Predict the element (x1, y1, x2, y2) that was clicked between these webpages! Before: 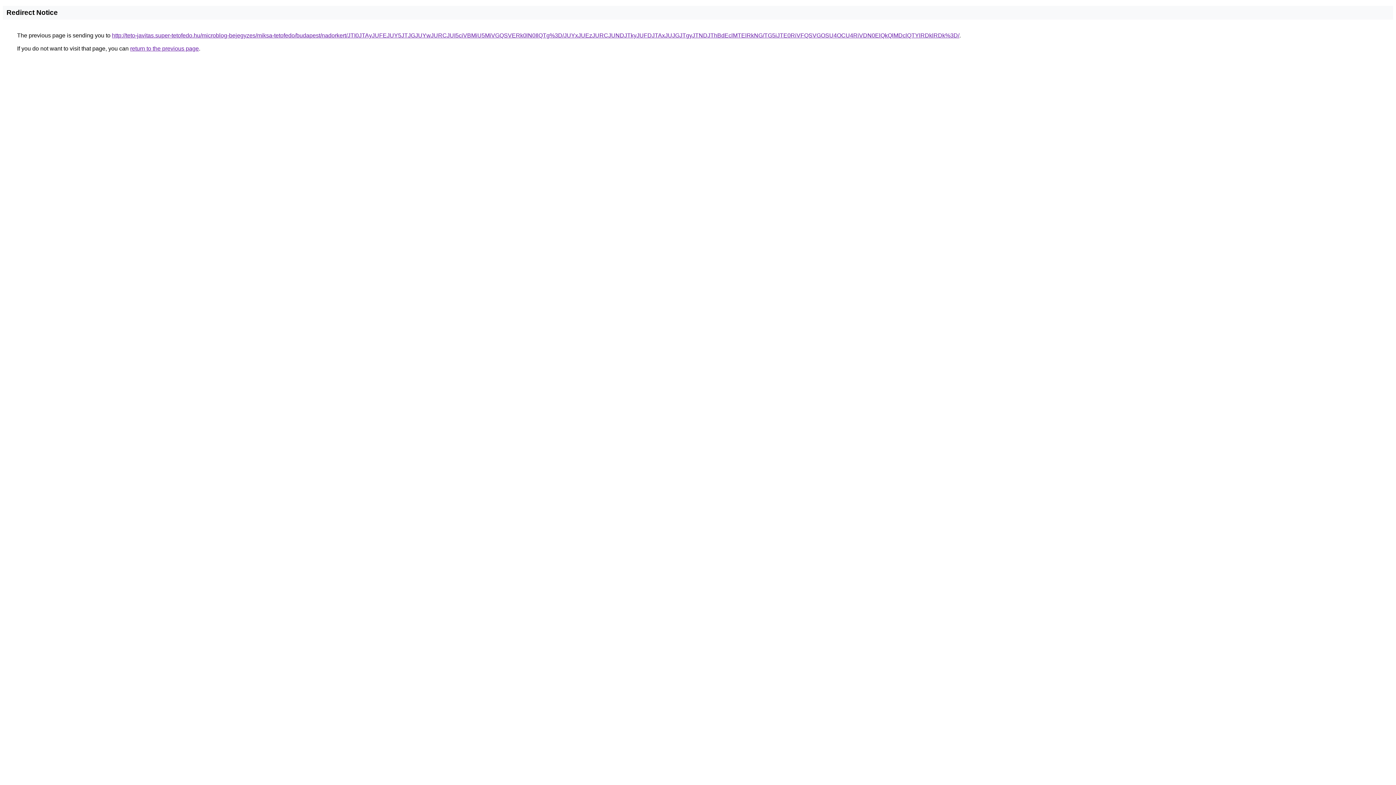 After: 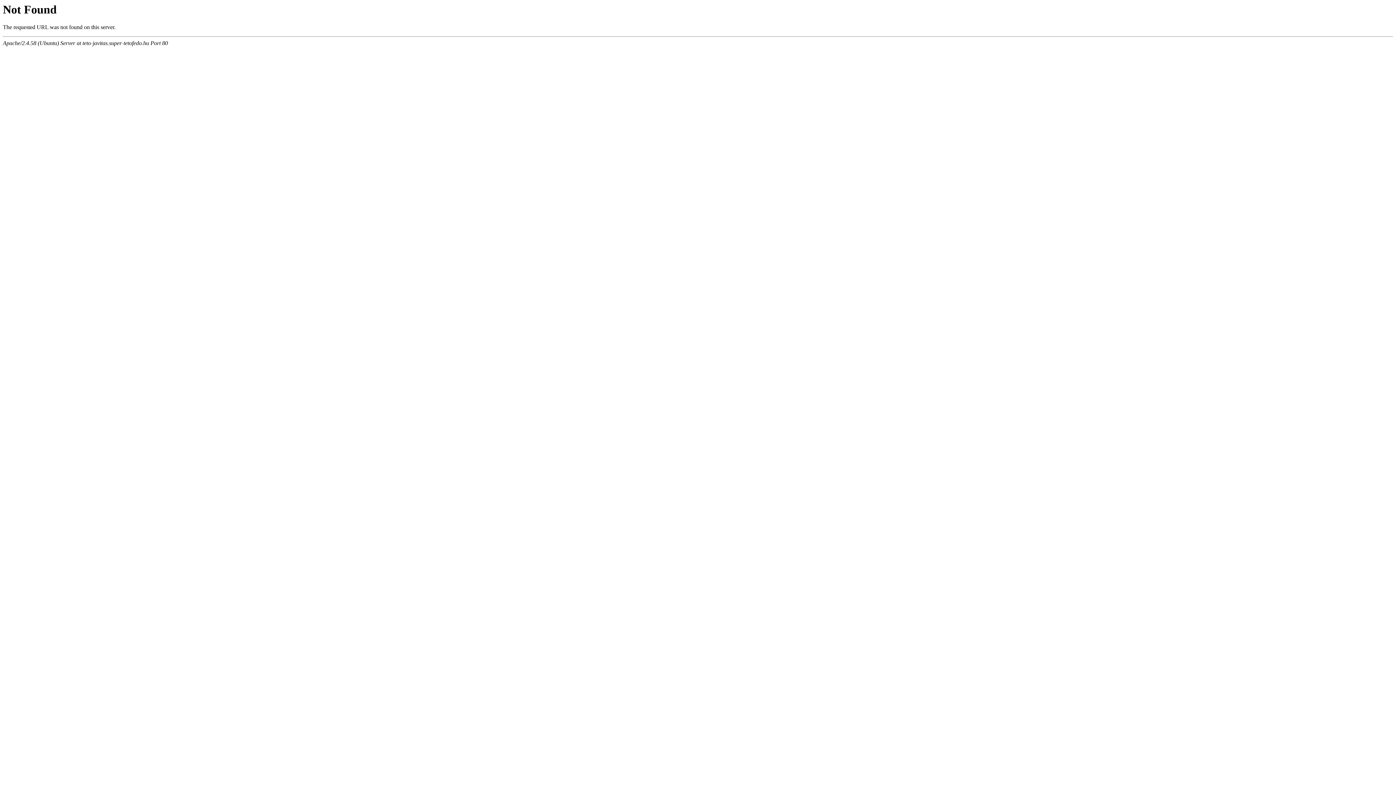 Action: label: http://teto-javitas.super-tetofedo.hu/microblog-bejegyzes/miksa-tetofedo/budapest/nadorkert/JTI0JTAyJUFEJUY5JTJGJUYwJURCJUI5ciVBMiU5MiVGQSVERk0lN0IlQTg%3D/JUYxJUEzJURCJUNDJTkyJUFDJTAxJUJGJTgyJTNDJThBdEclMTElRkNG/TG5iJTE0RiVFQSVGOSU4OCU4RiVDN0ElQkQlMDclQTYlRDklRDk%3D/ bbox: (112, 32, 959, 38)